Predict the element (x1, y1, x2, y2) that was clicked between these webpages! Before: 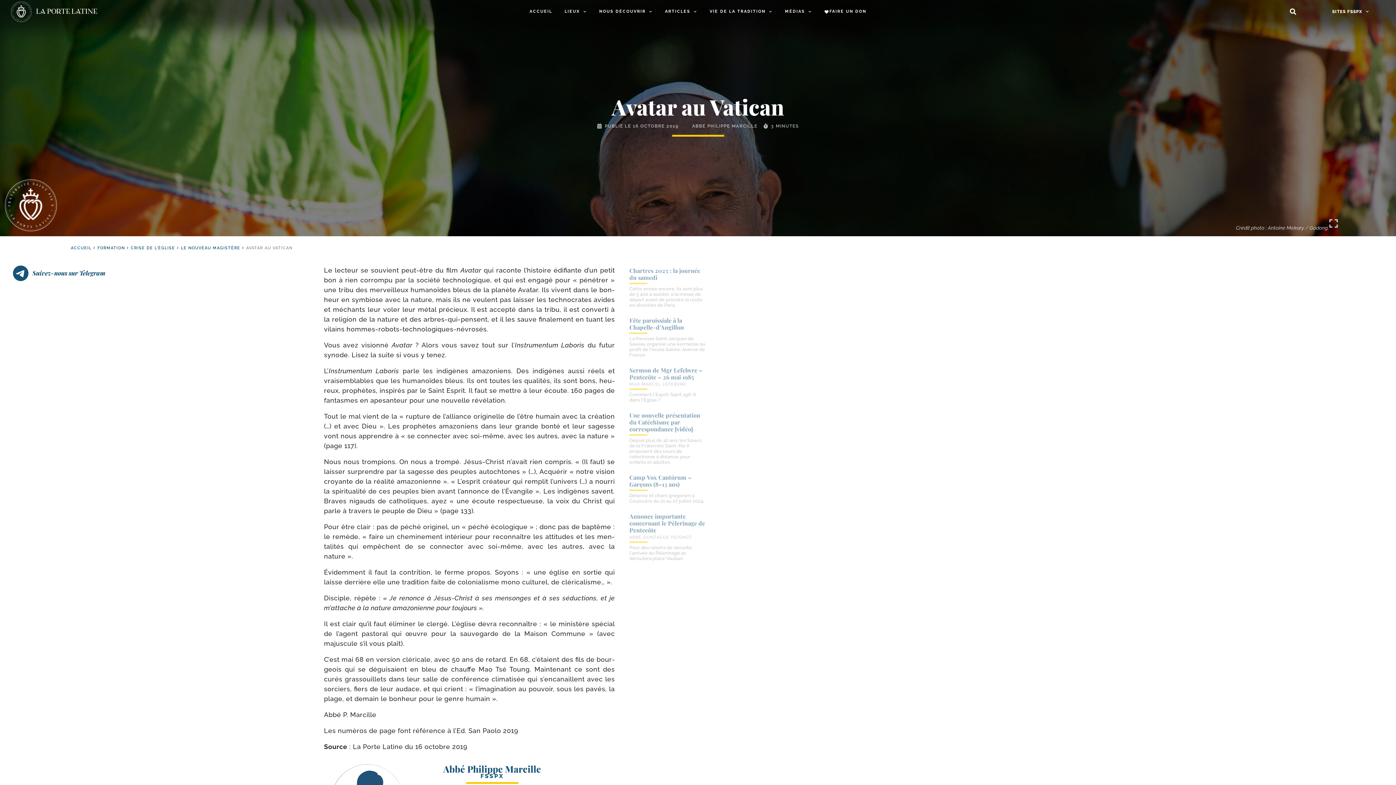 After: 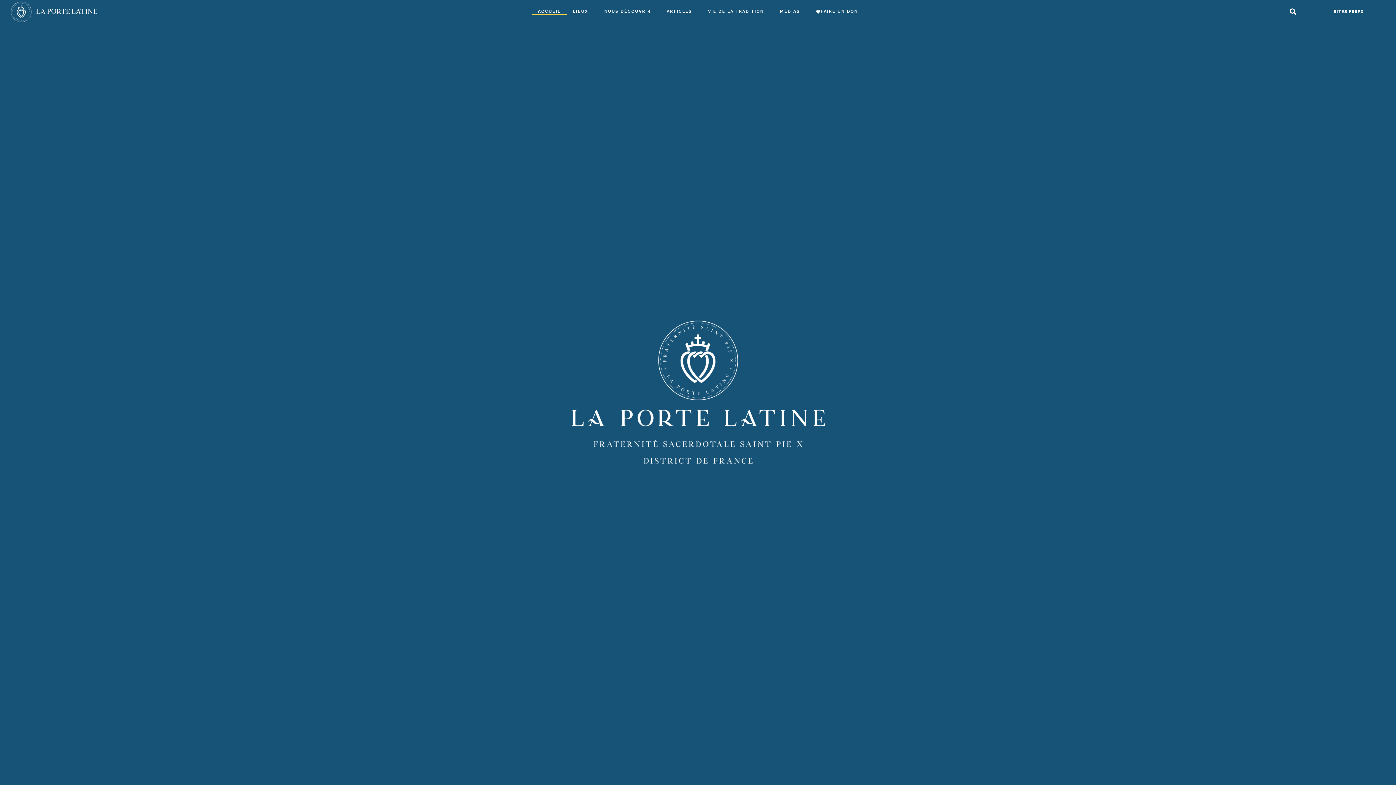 Action: bbox: (8, 0, 101, 23)